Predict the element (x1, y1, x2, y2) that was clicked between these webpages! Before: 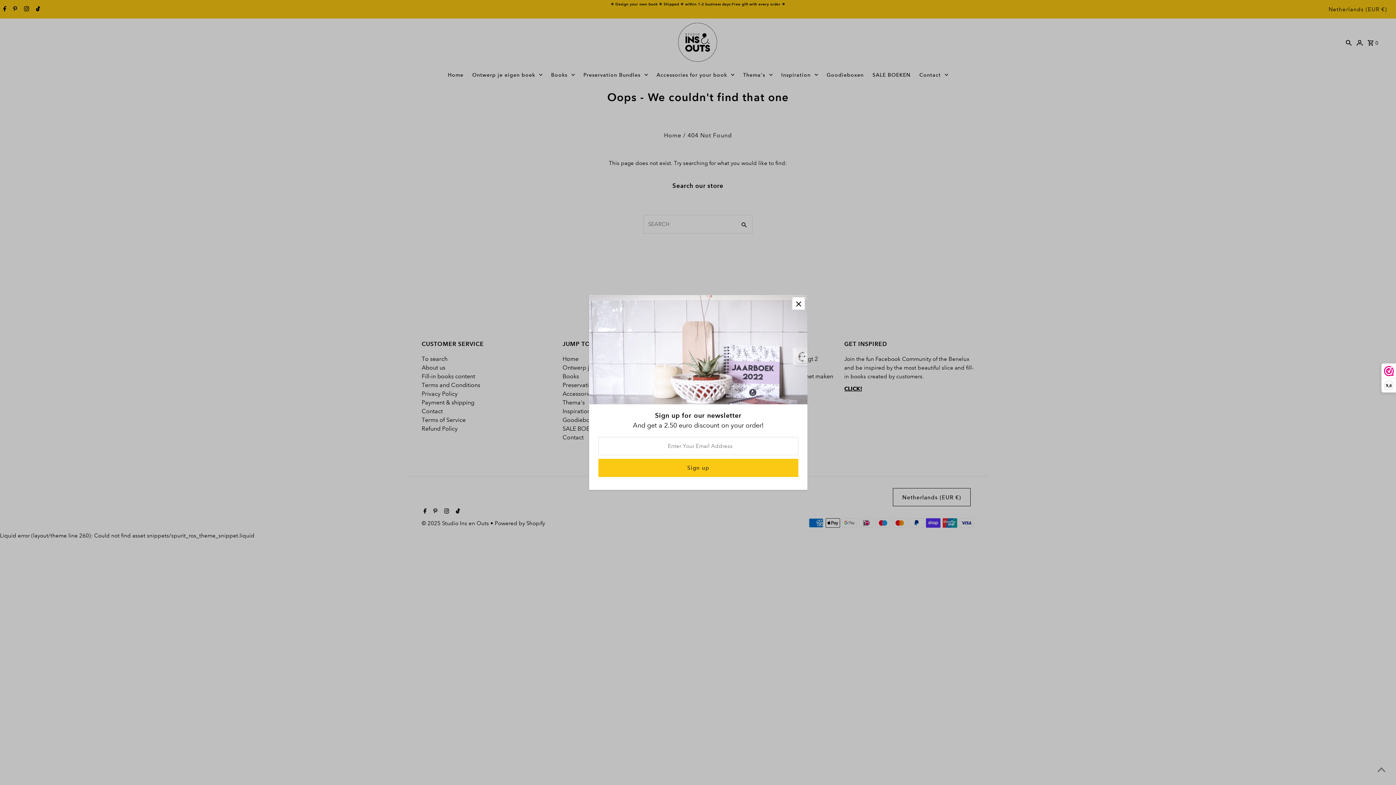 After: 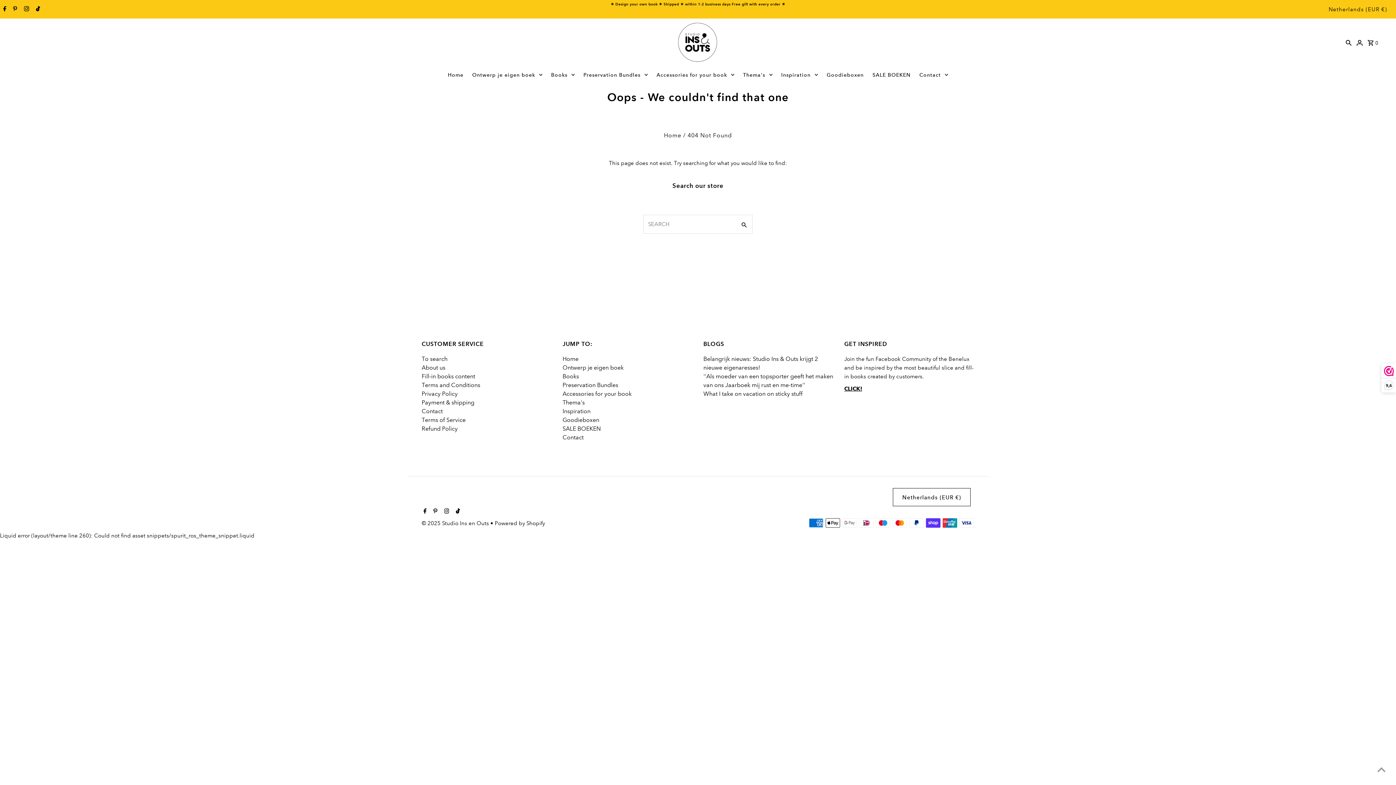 Action: bbox: (792, 297, 805, 310)